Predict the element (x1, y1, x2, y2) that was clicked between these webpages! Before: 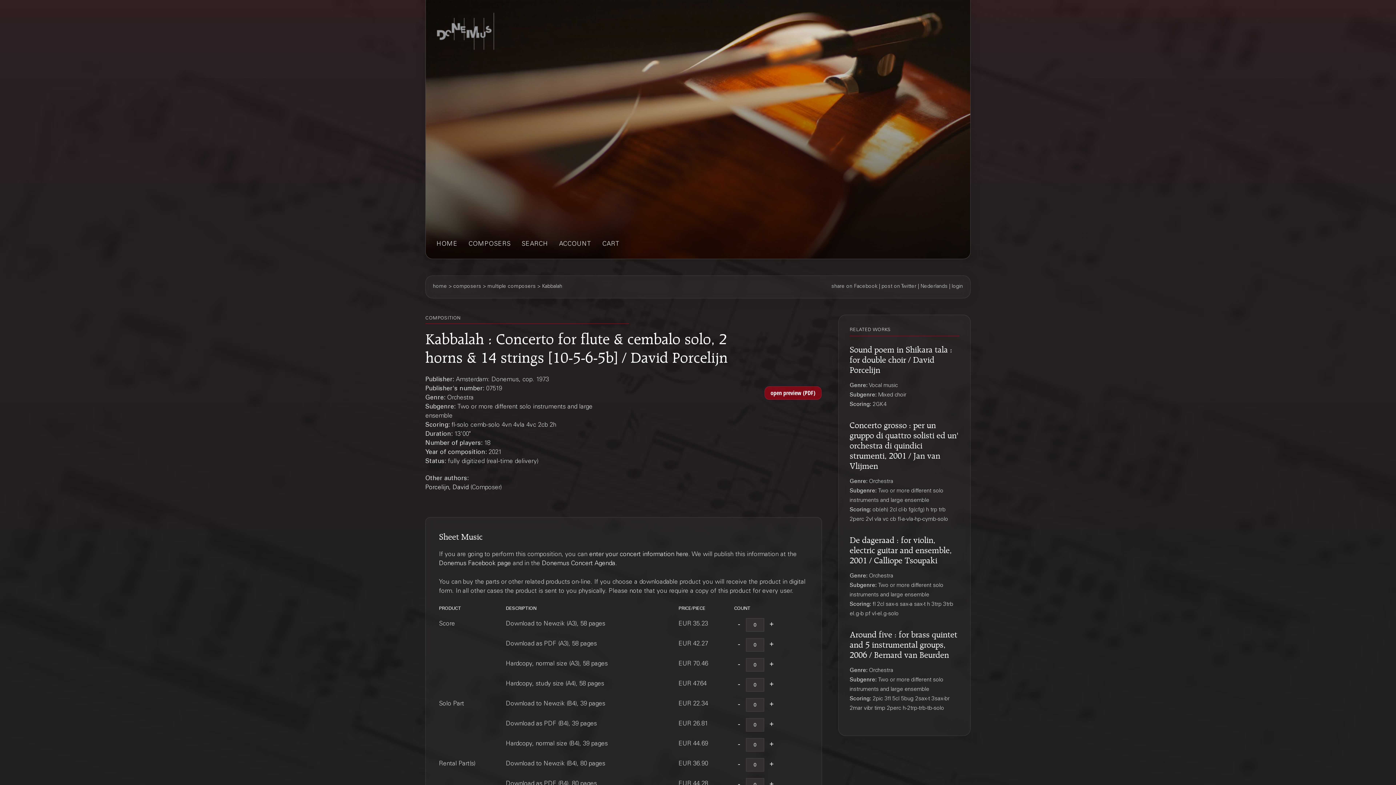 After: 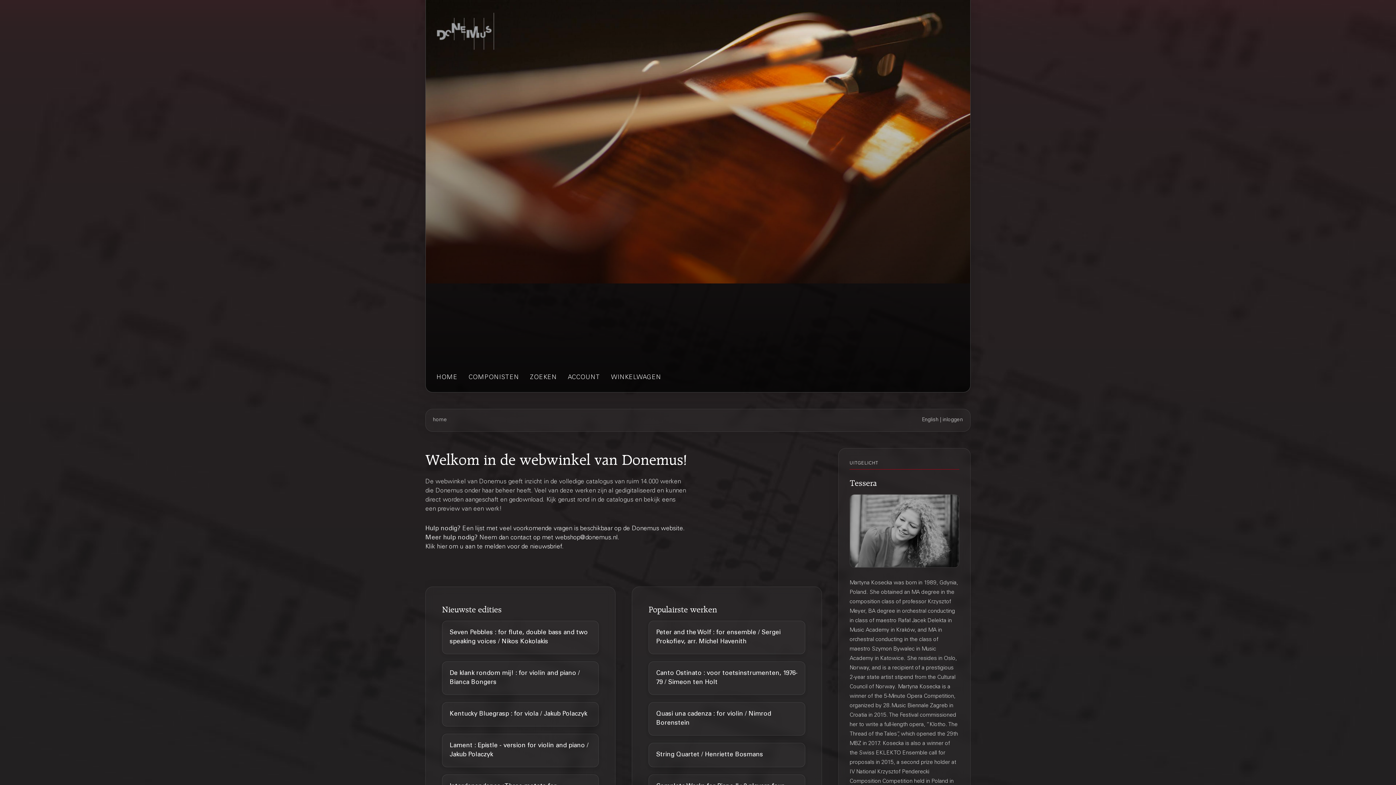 Action: label: Nederlands bbox: (920, 284, 948, 289)